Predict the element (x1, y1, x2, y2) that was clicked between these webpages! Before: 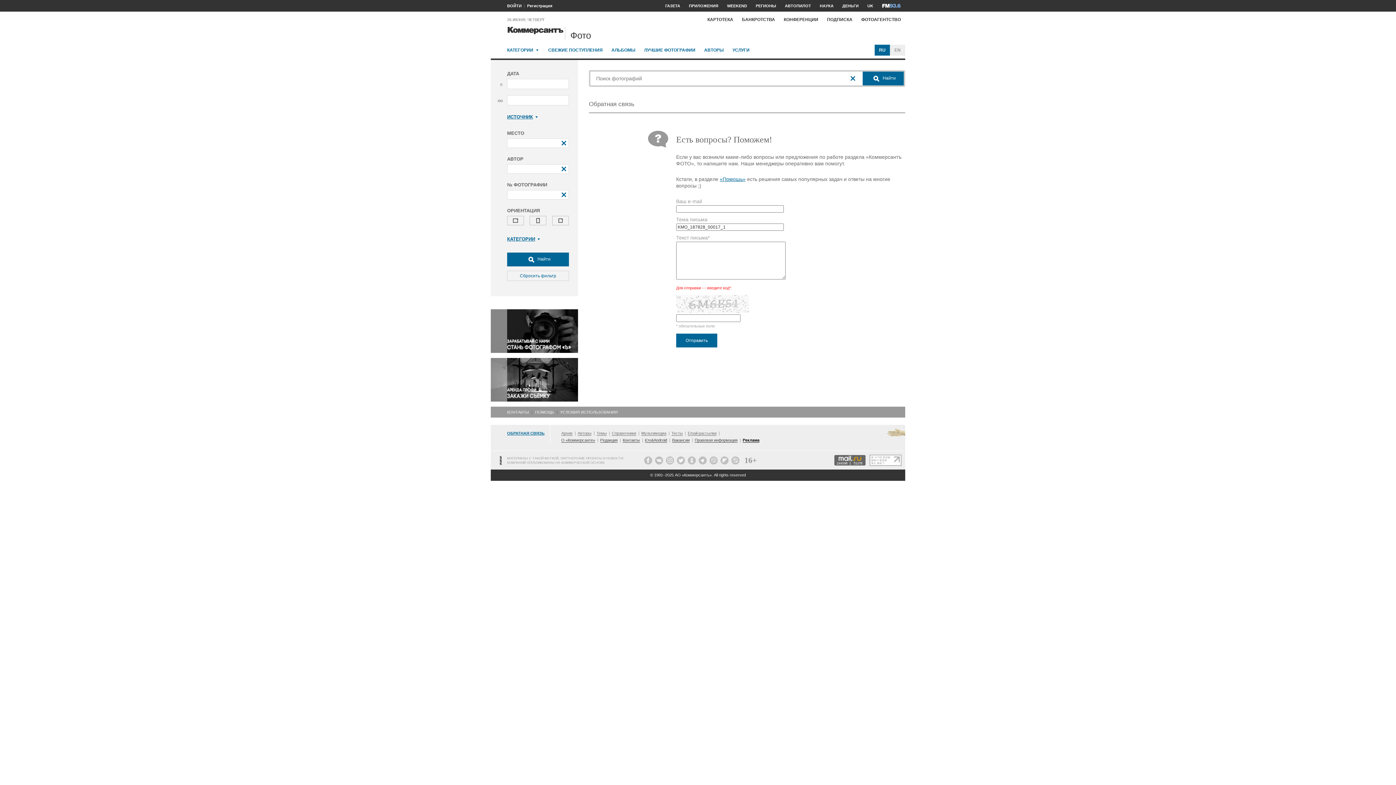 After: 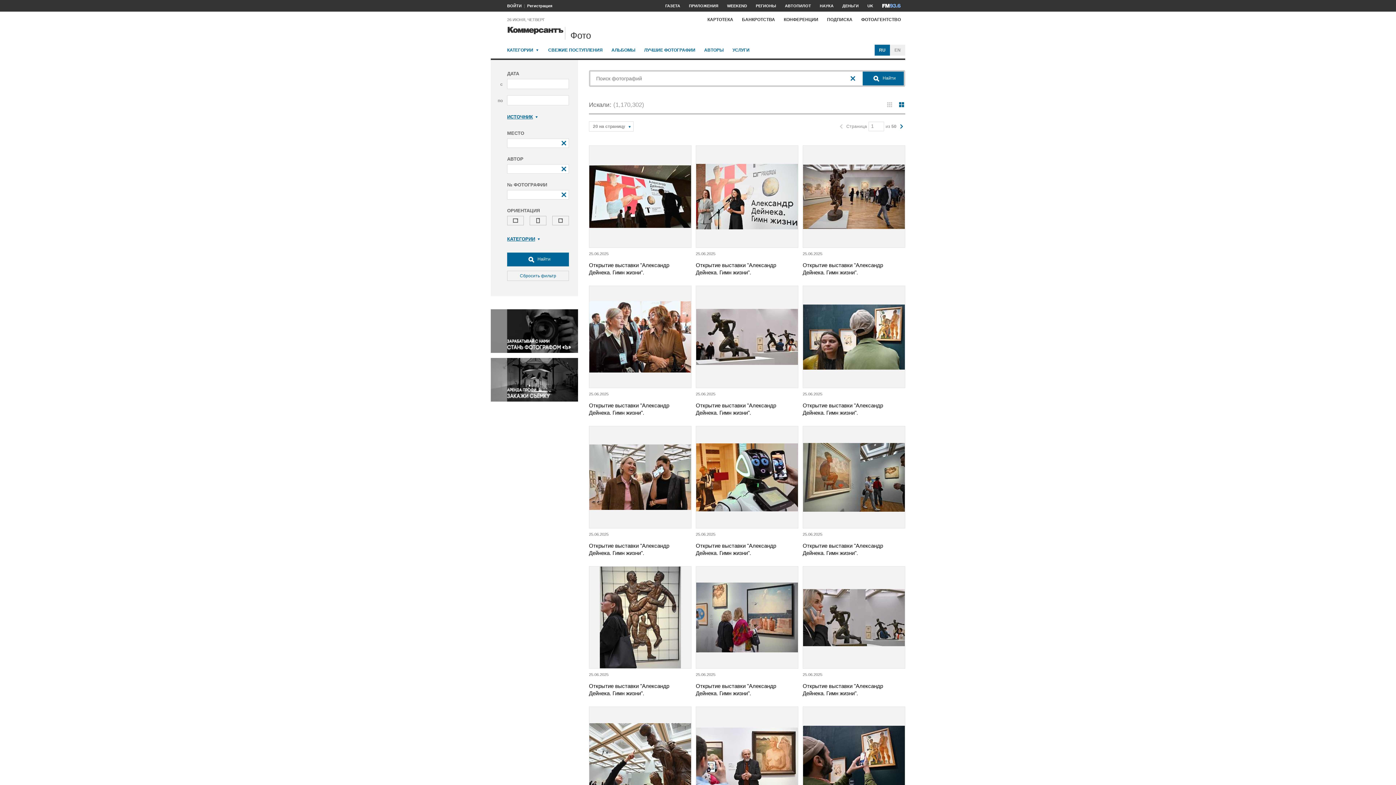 Action: bbox: (862, 71, 904, 85) label:  Найти